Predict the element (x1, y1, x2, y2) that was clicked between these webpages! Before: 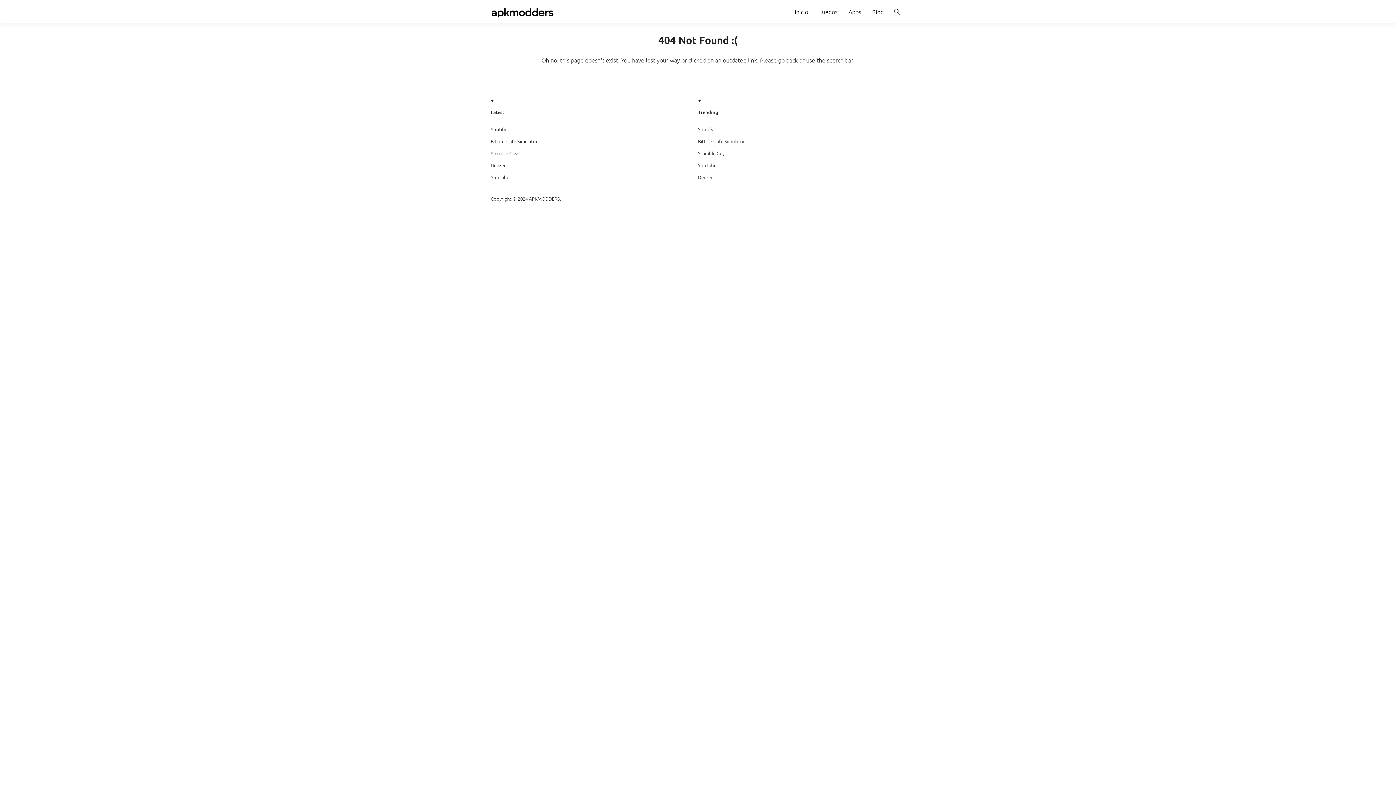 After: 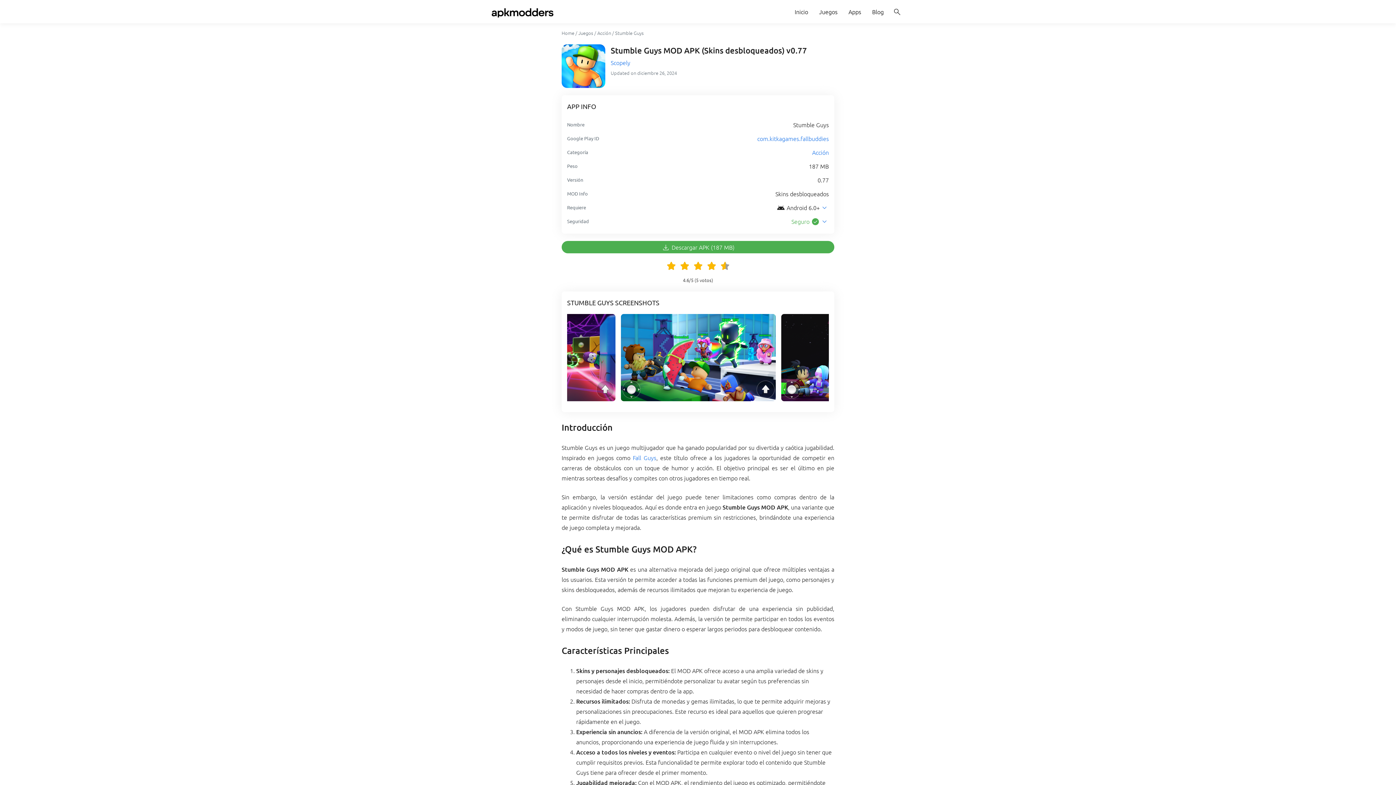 Action: bbox: (490, 149, 519, 156) label: Stumble Guys